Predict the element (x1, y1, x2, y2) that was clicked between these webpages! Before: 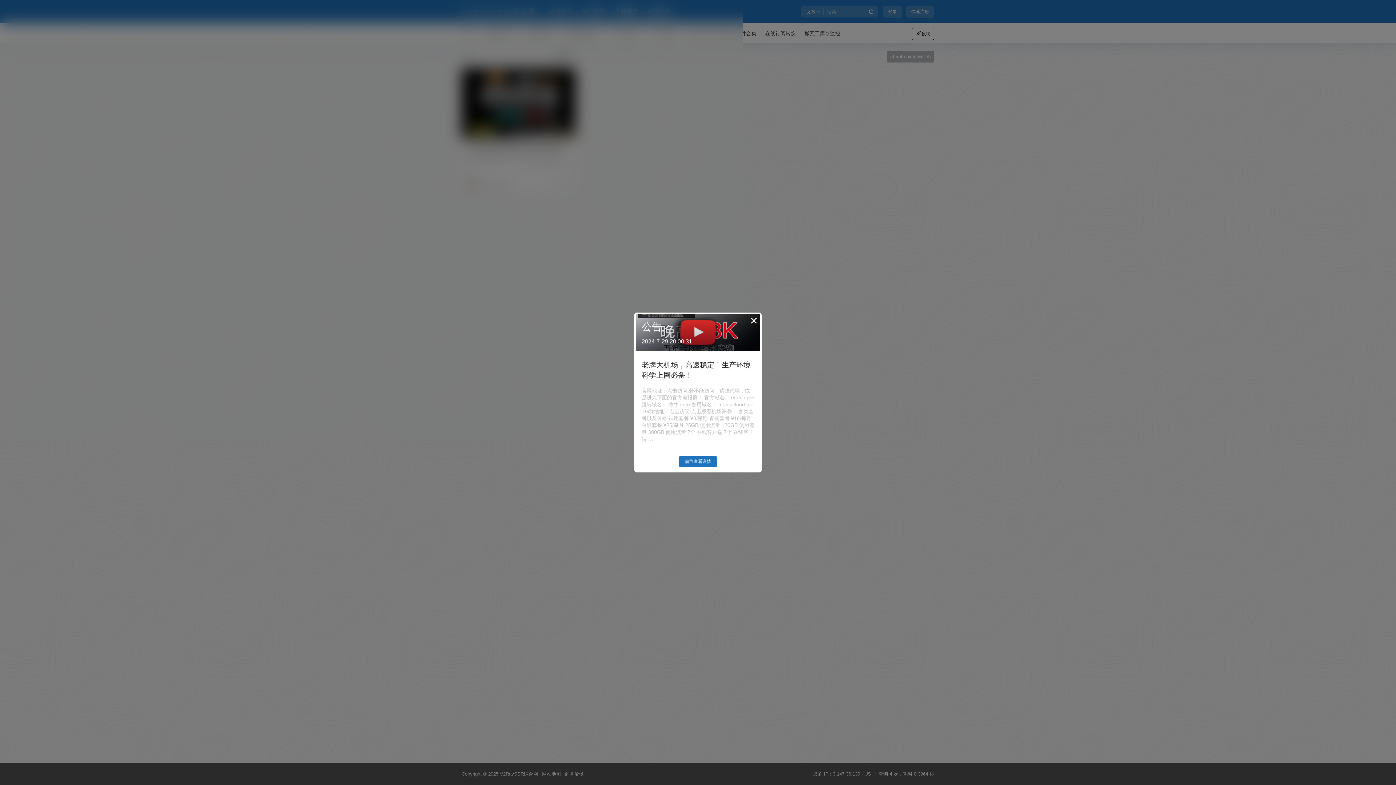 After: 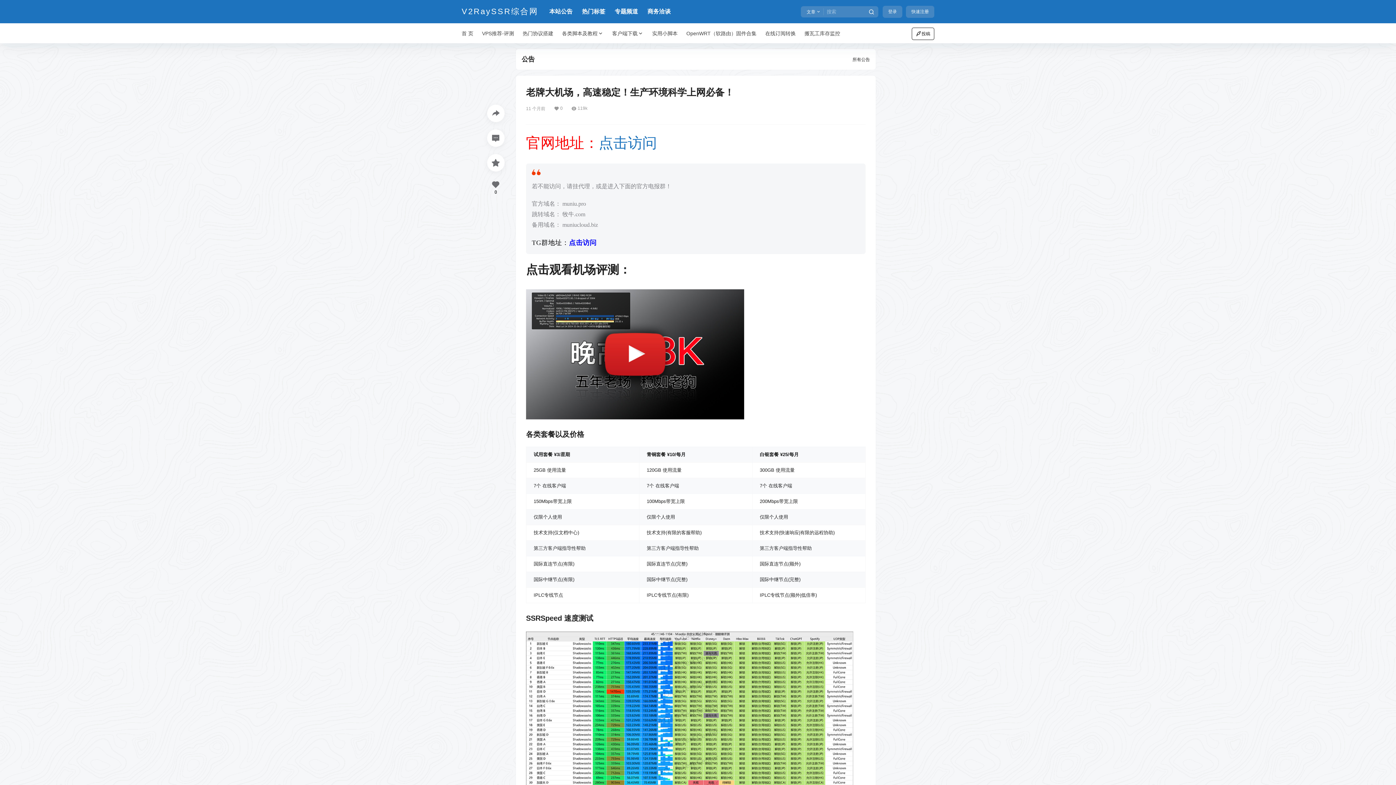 Action: bbox: (678, 456, 717, 467) label: 前往查看详情